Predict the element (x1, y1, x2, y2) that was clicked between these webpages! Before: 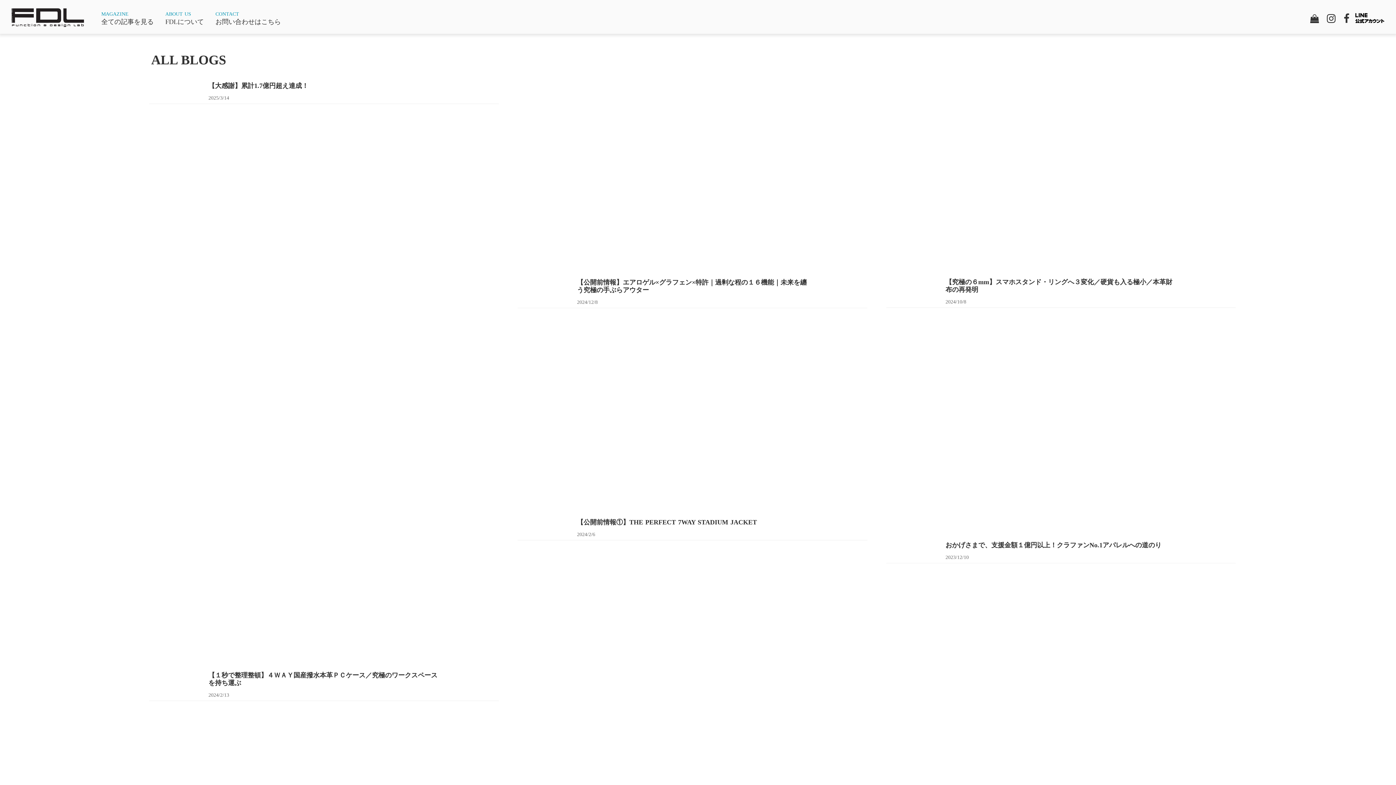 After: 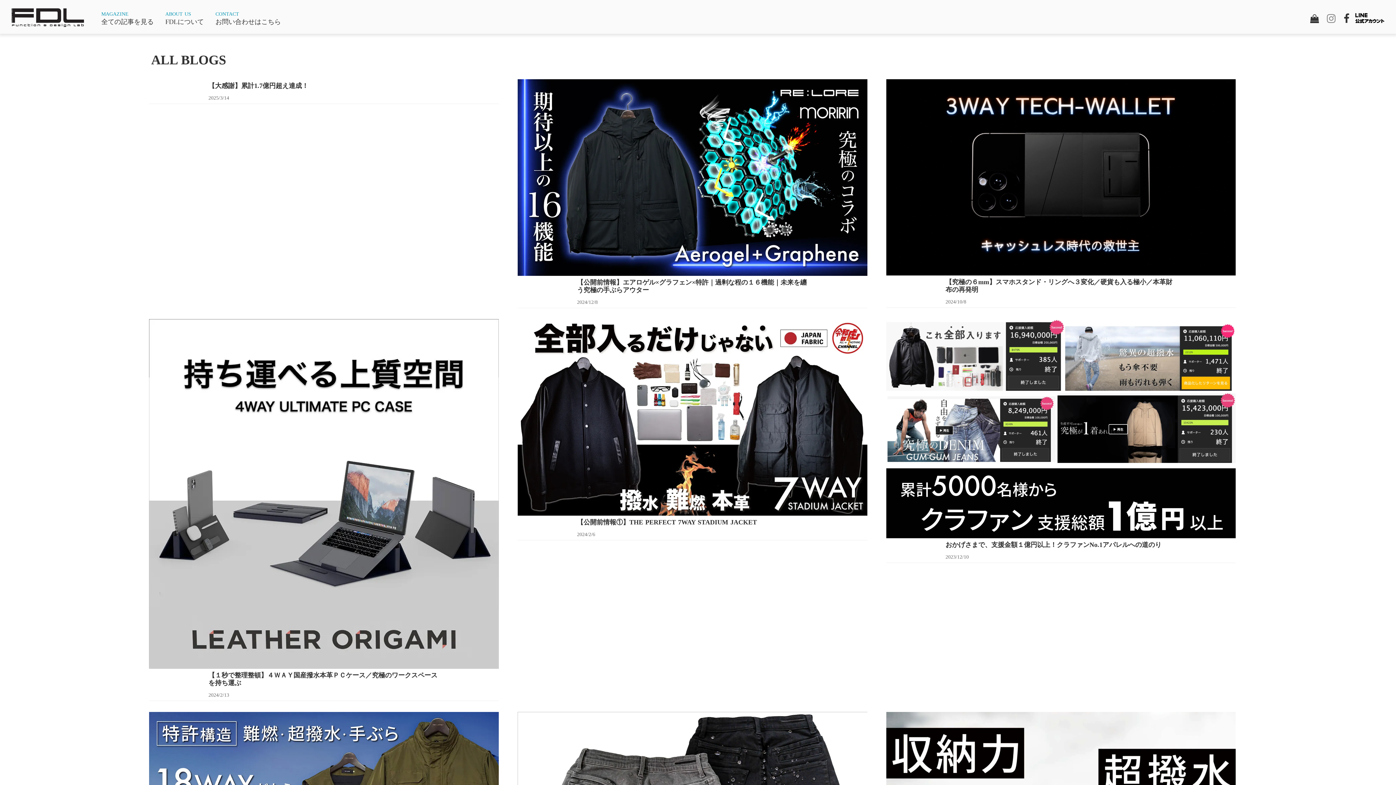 Action: bbox: (1327, 13, 1336, 23)